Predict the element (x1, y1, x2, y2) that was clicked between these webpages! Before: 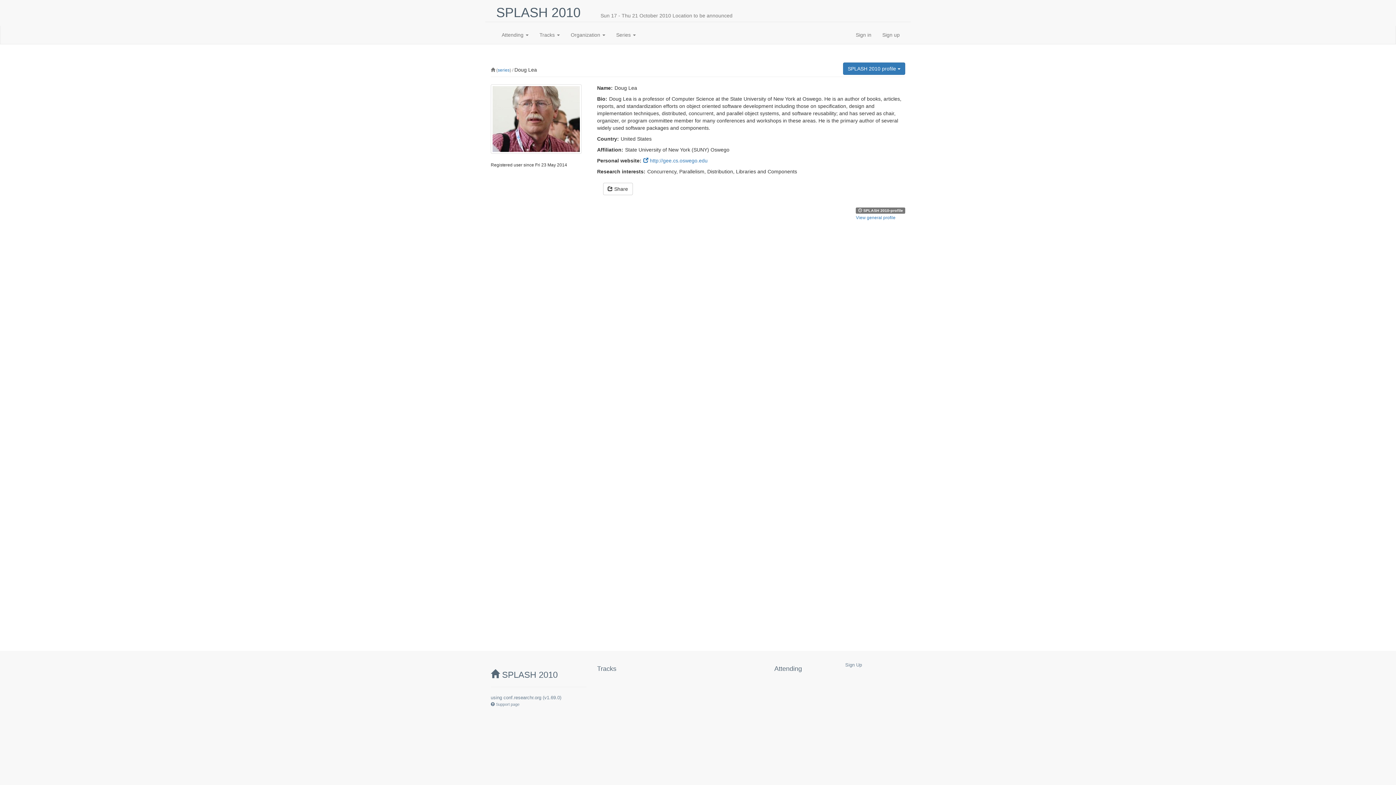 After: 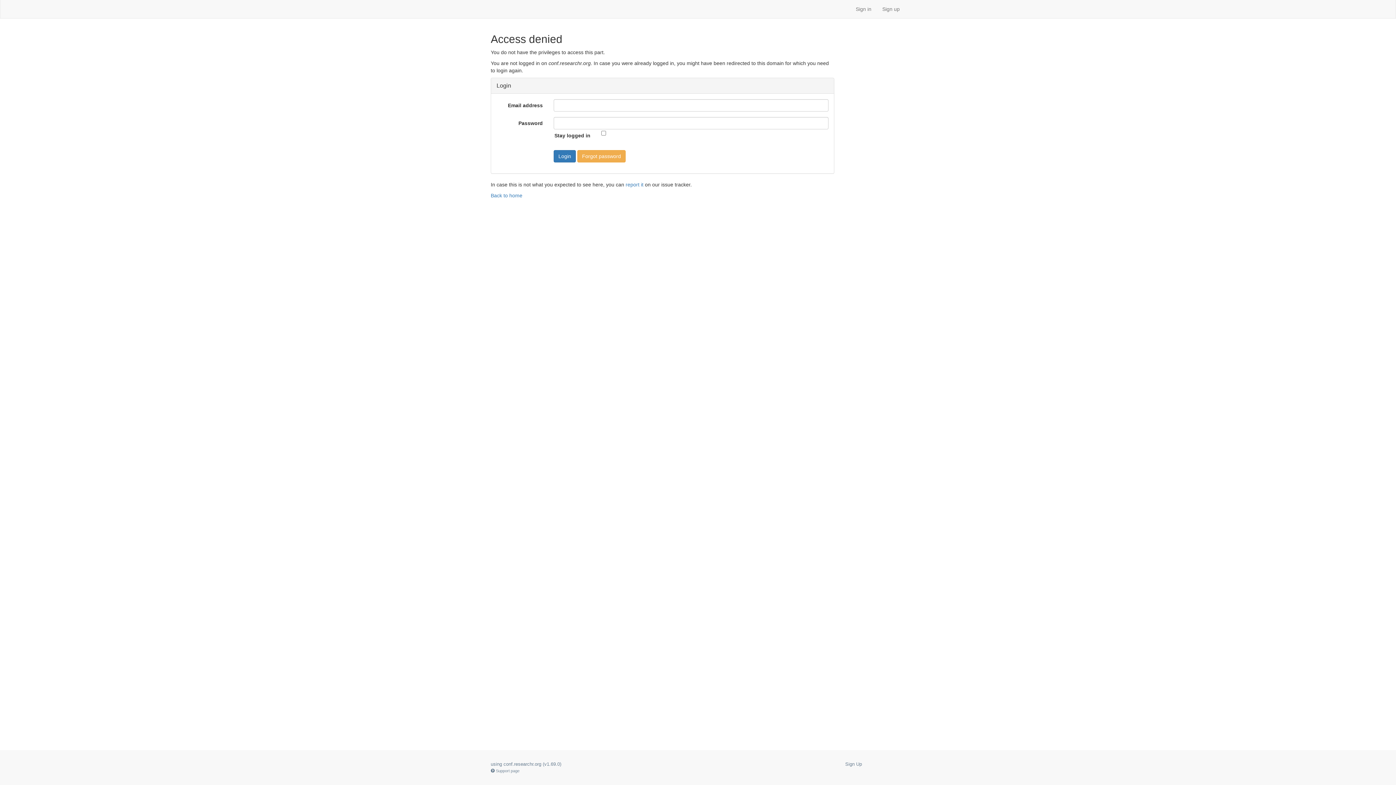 Action: bbox: (490, 3, 586, 21) label: SPLASH 2010